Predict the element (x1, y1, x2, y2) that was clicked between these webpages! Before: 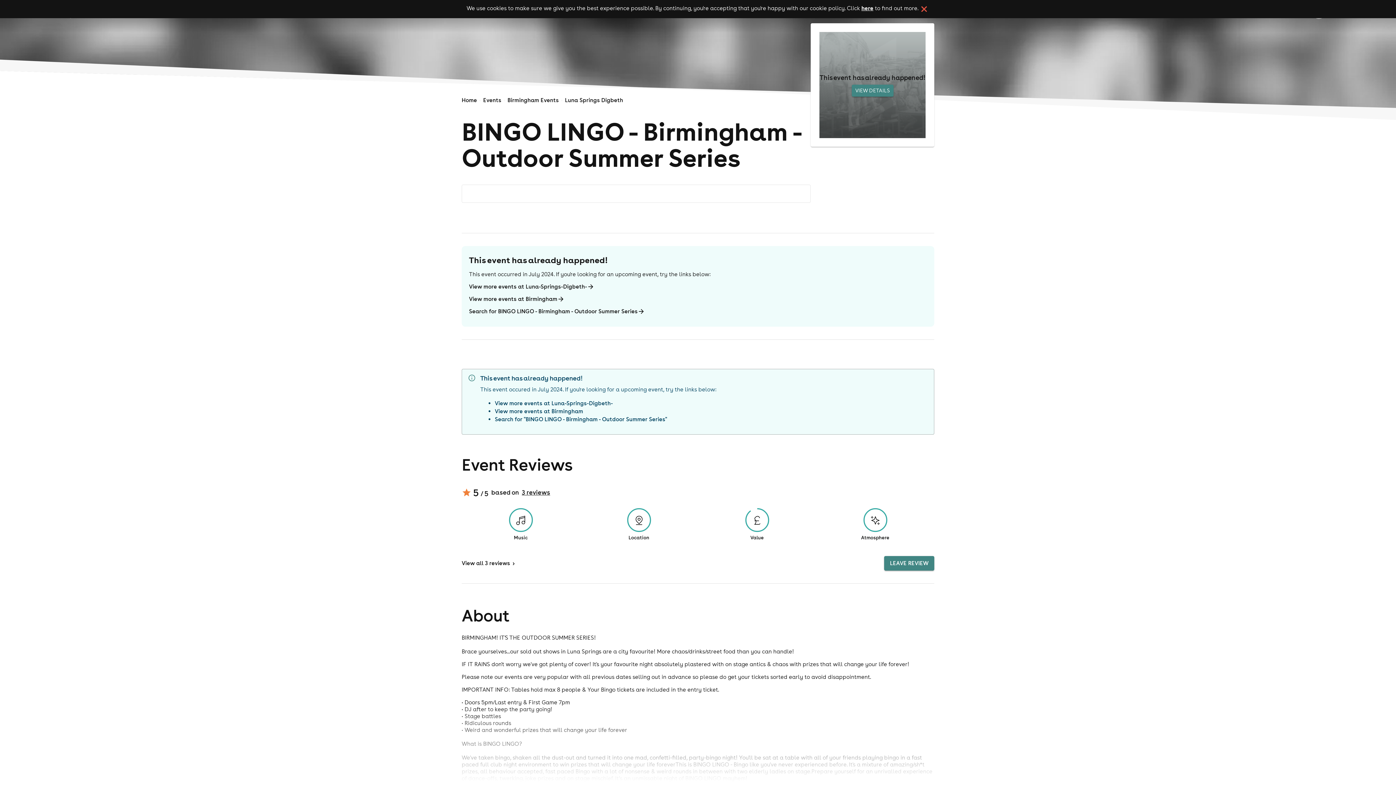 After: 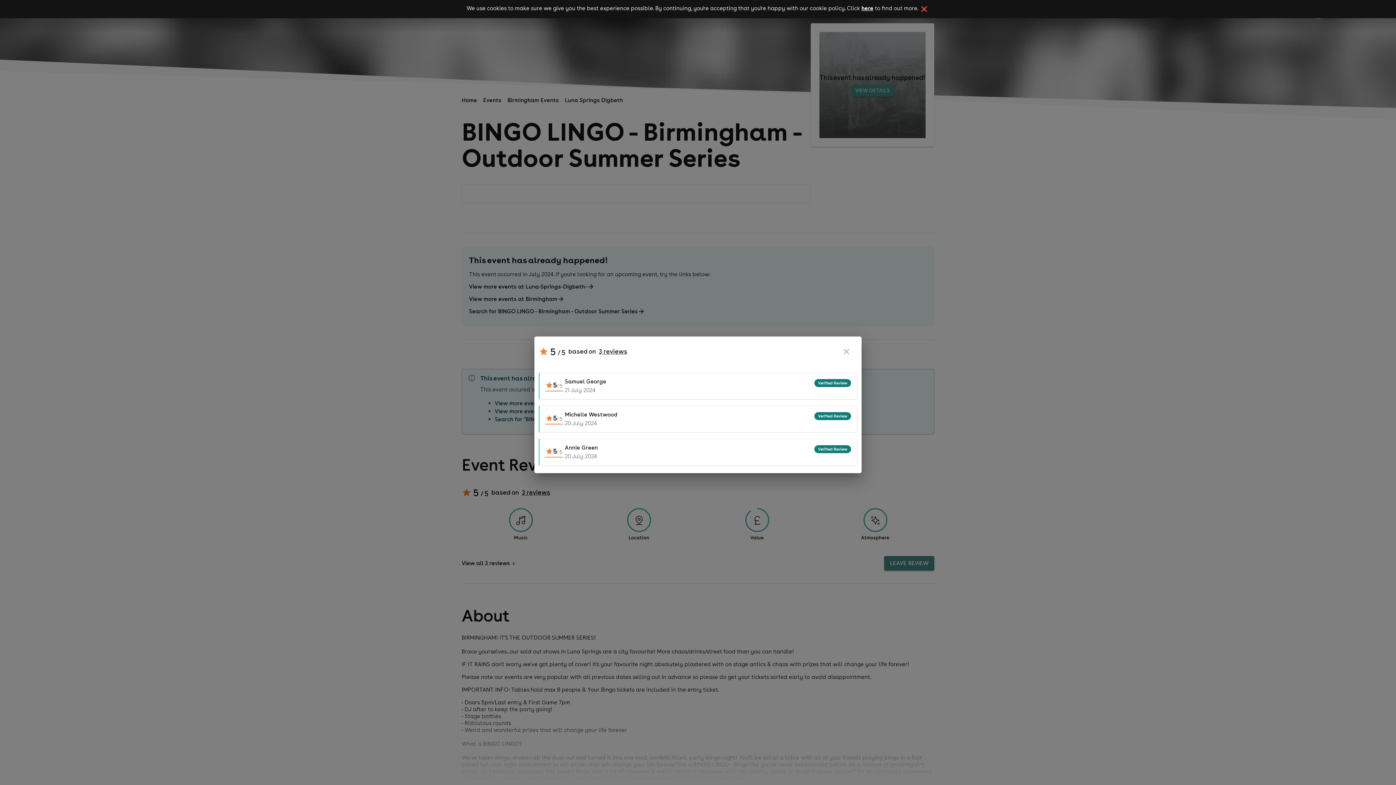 Action: label: 3 reviews bbox: (521, 483, 550, 502)